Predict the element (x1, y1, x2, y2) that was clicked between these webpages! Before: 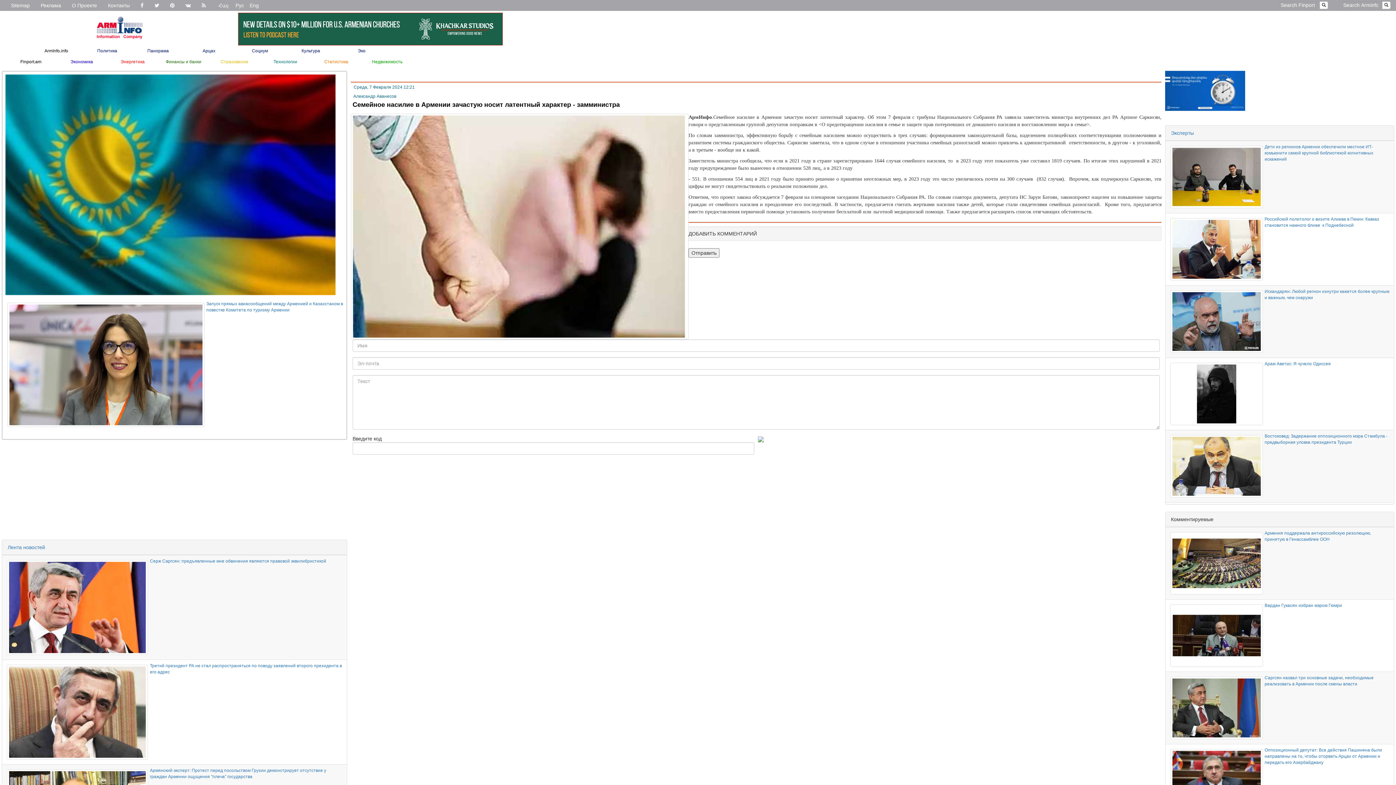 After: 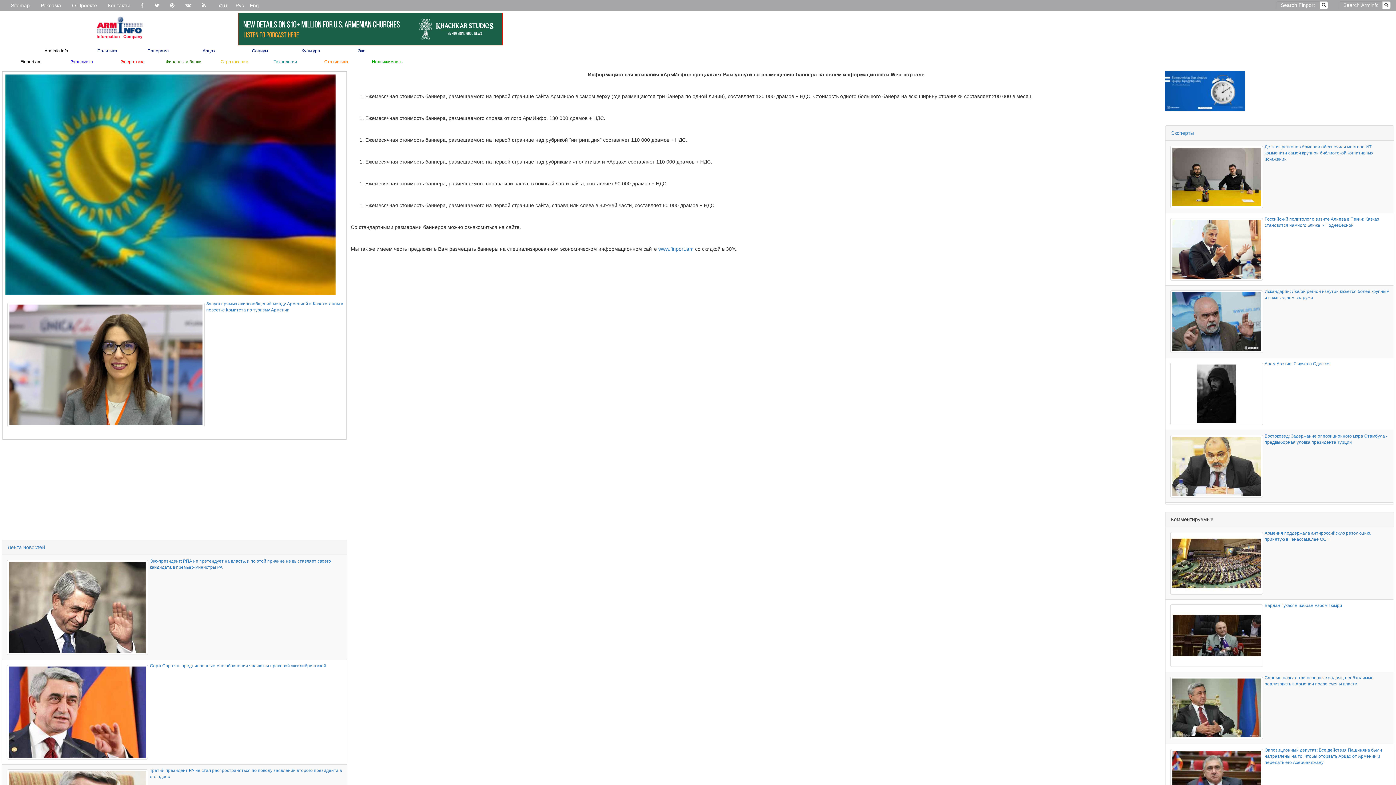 Action: label: Реклама bbox: (35, 0, 66, 10)